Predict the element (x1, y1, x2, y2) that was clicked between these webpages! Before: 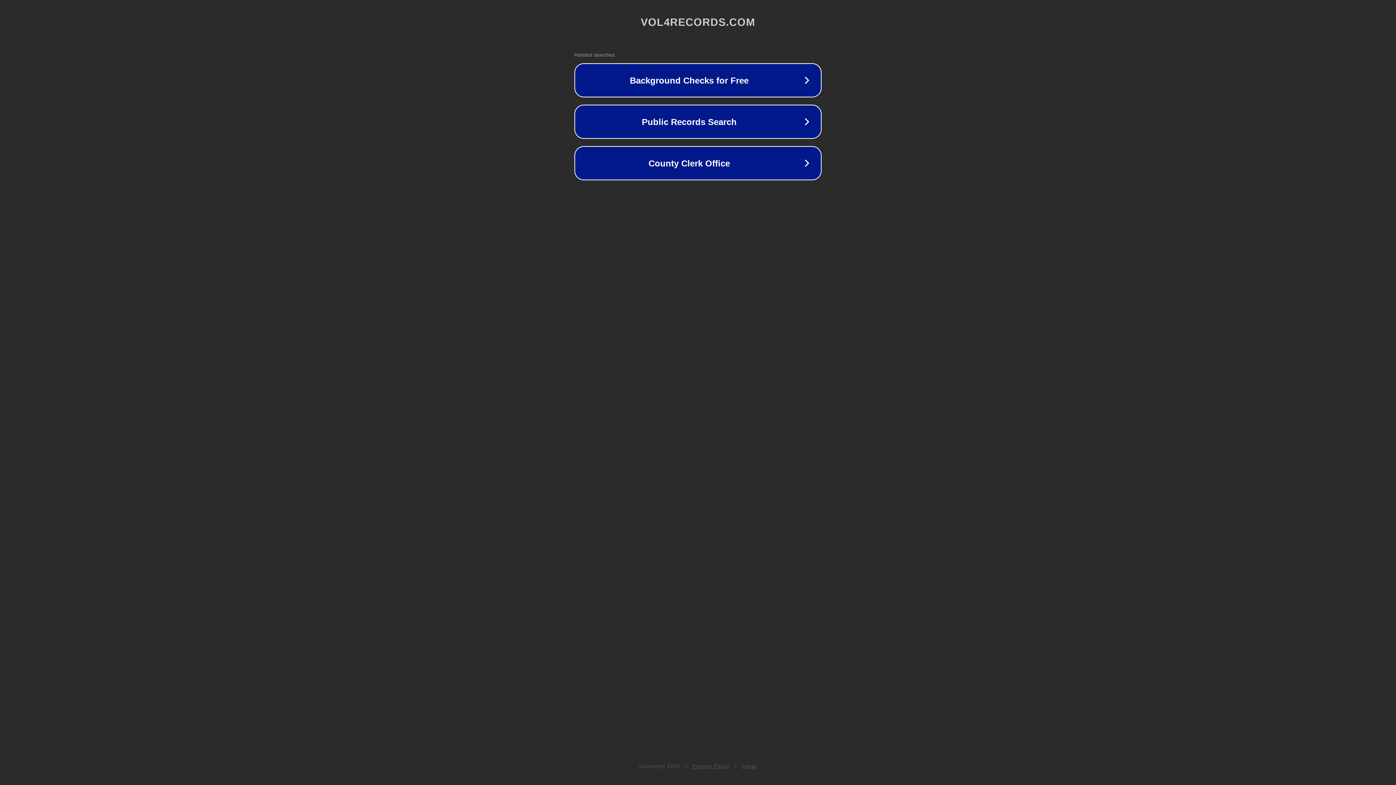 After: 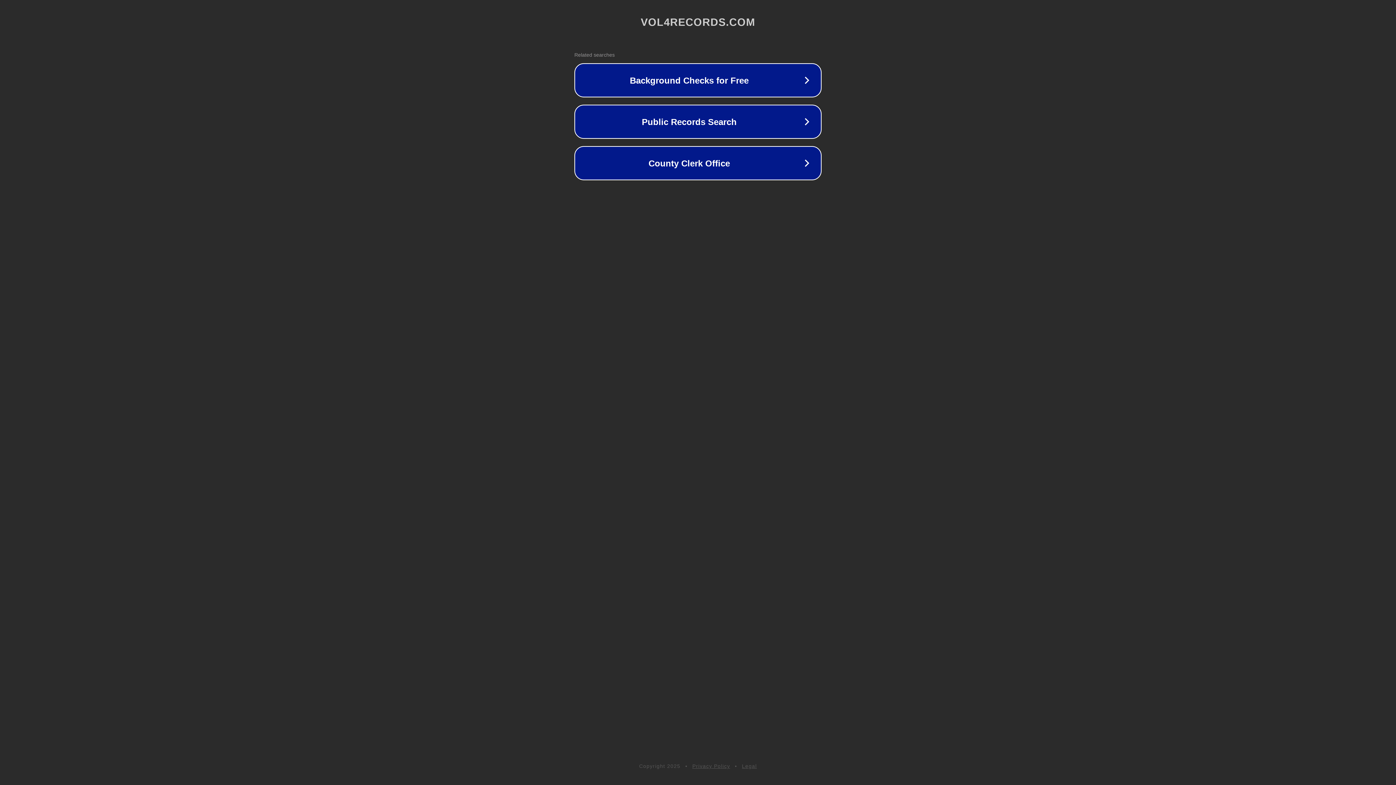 Action: bbox: (742, 763, 757, 769) label: Legal